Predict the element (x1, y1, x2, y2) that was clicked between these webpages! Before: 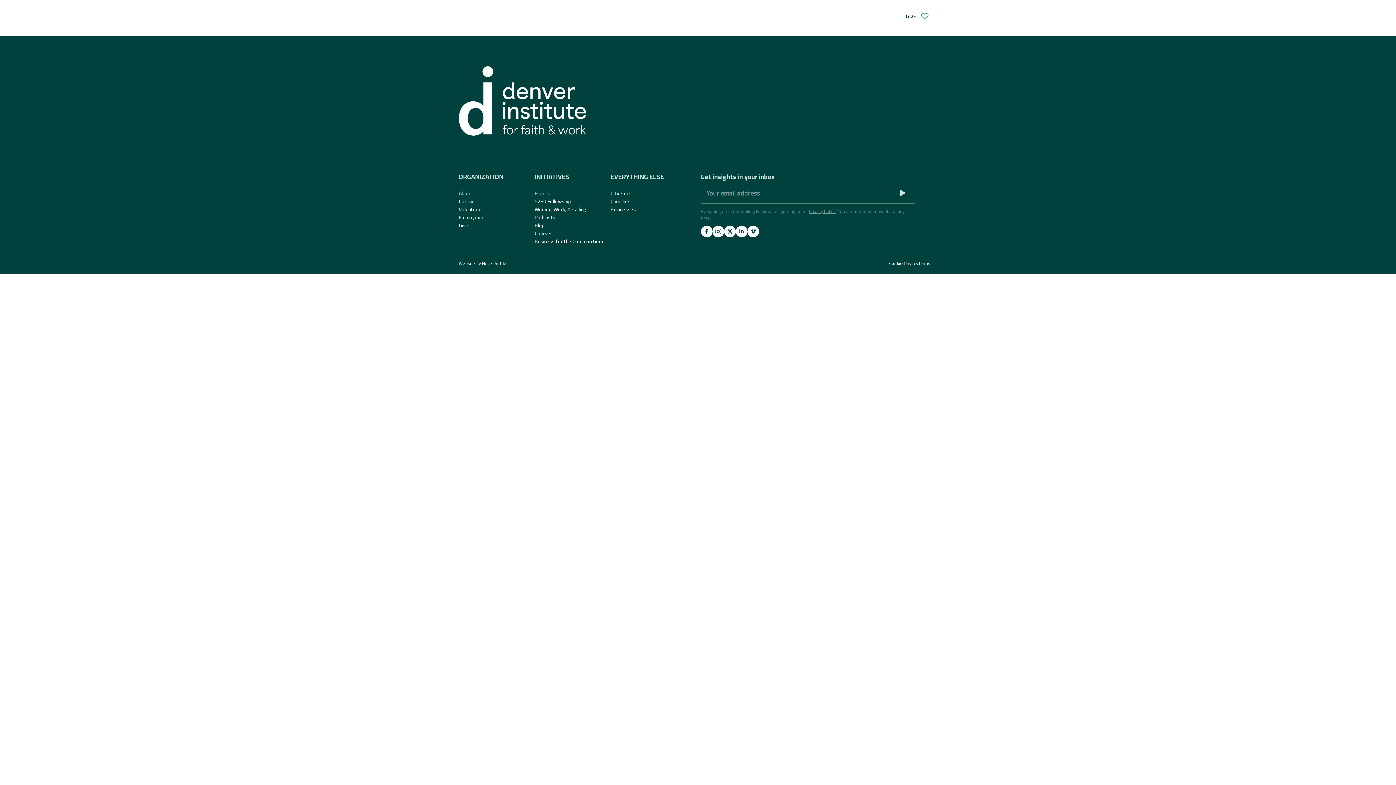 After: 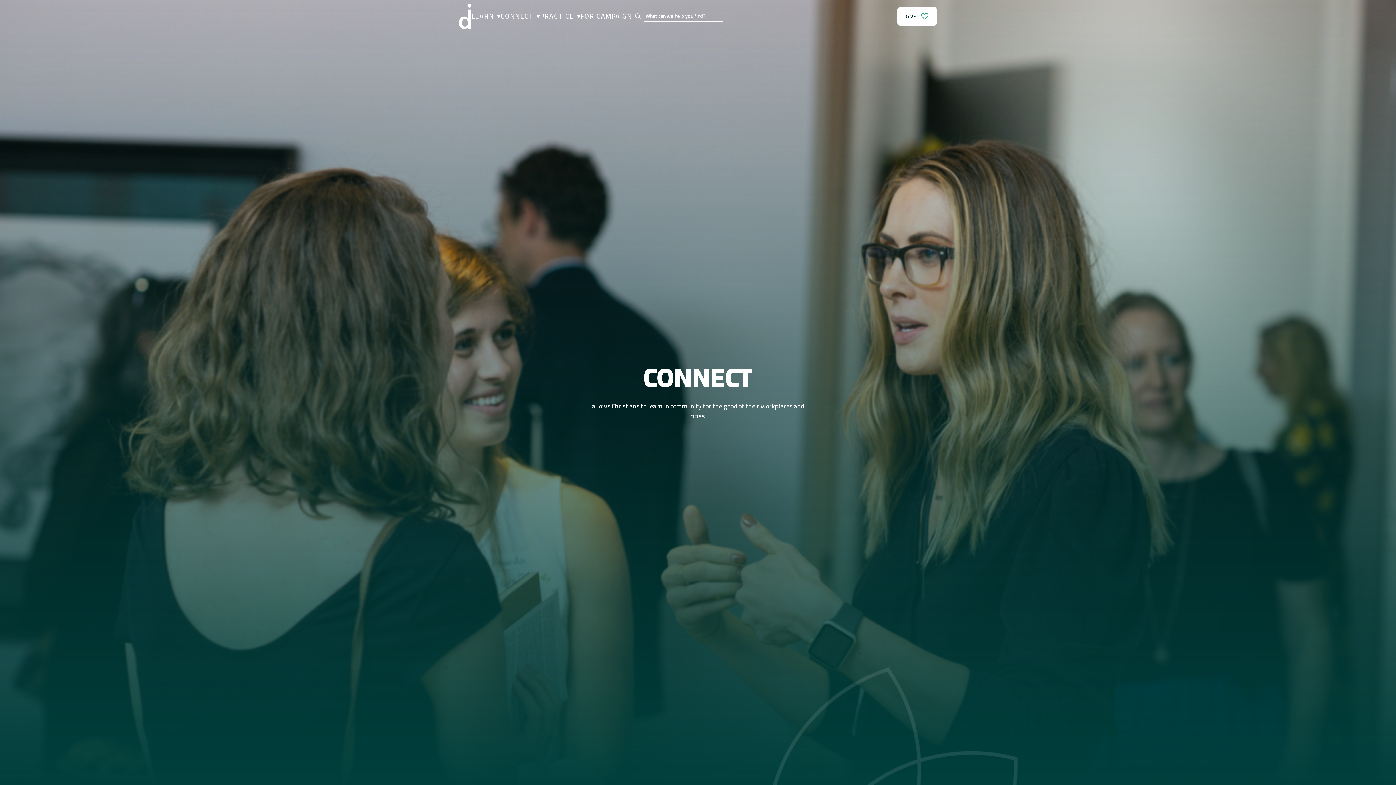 Action: bbox: (500, 10, 533, 22) label: CONNECT